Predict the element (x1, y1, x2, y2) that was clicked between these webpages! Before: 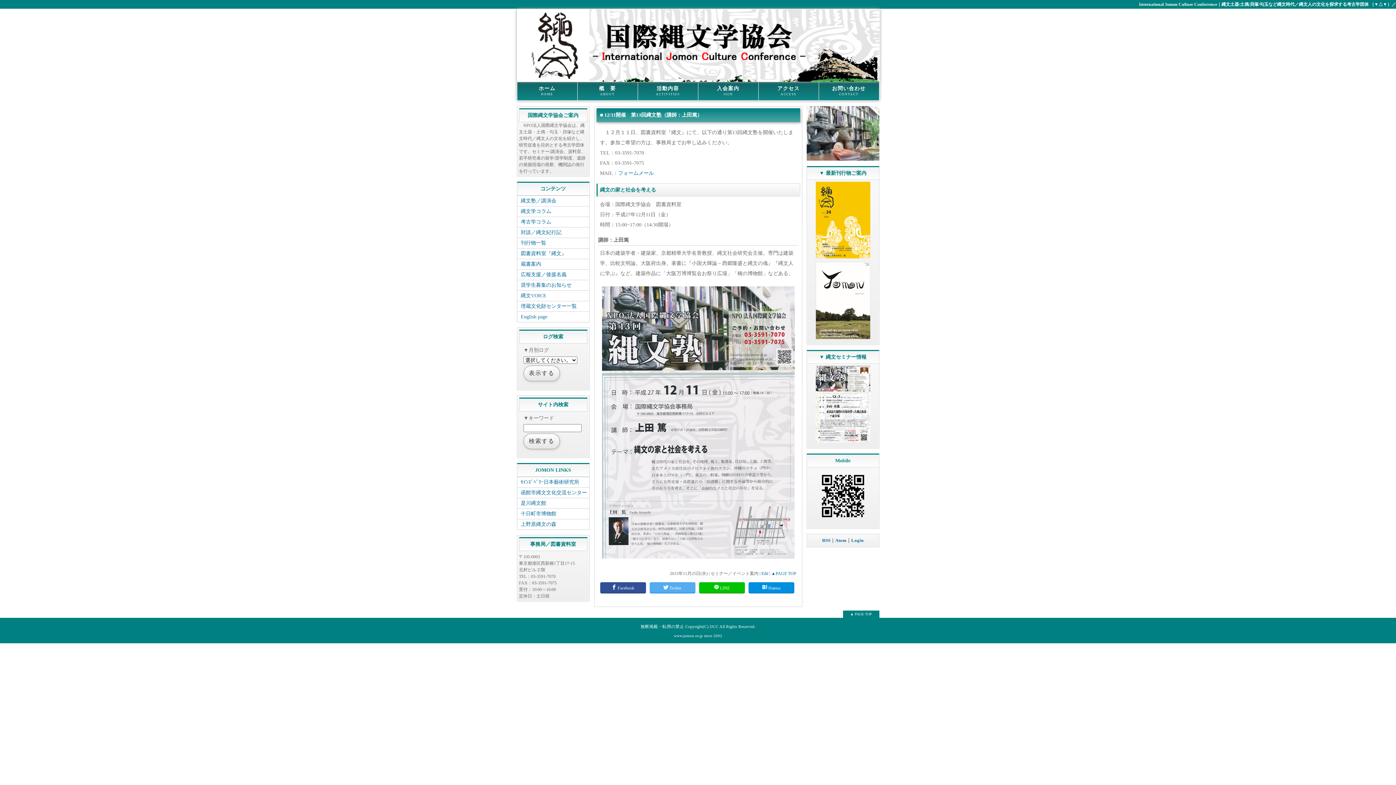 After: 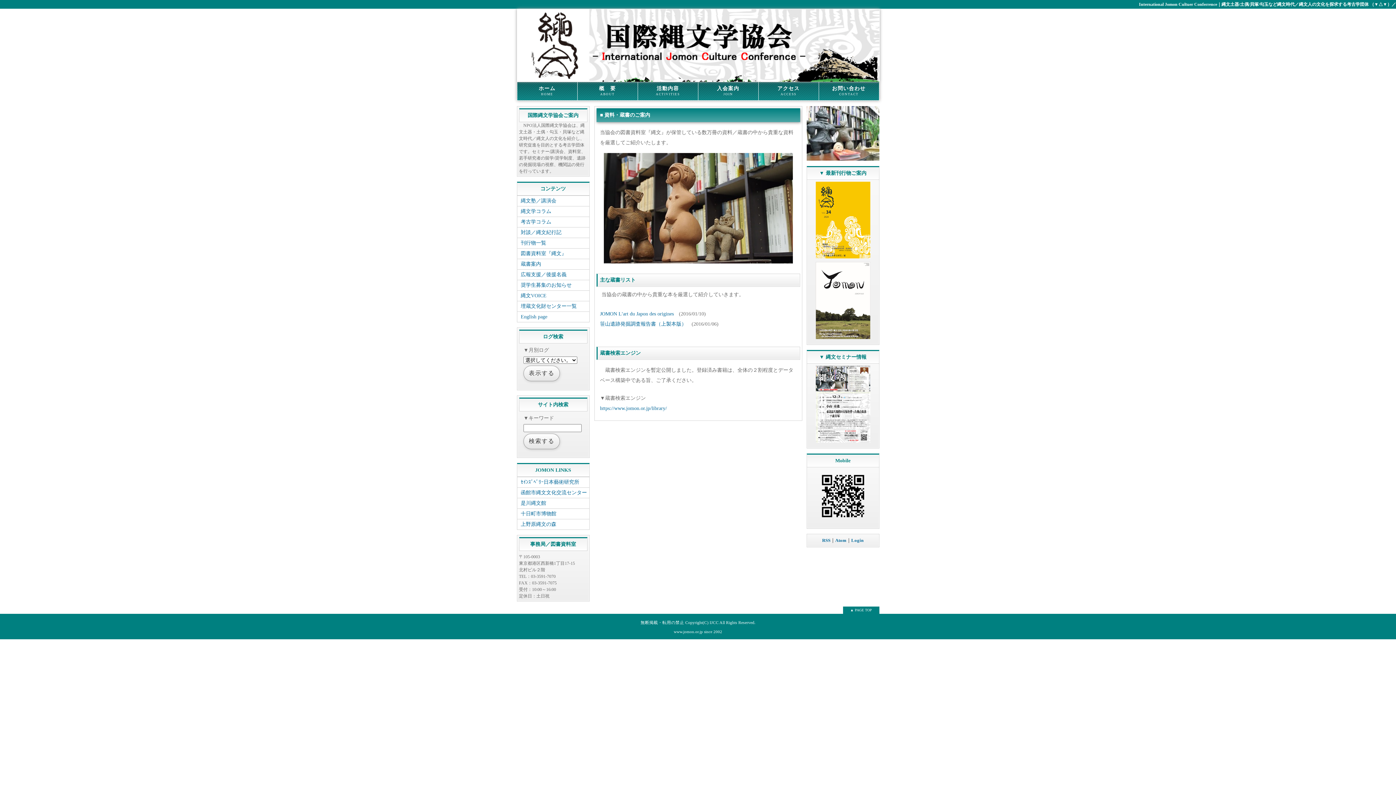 Action: label: 蔵書案内 bbox: (517, 259, 589, 269)